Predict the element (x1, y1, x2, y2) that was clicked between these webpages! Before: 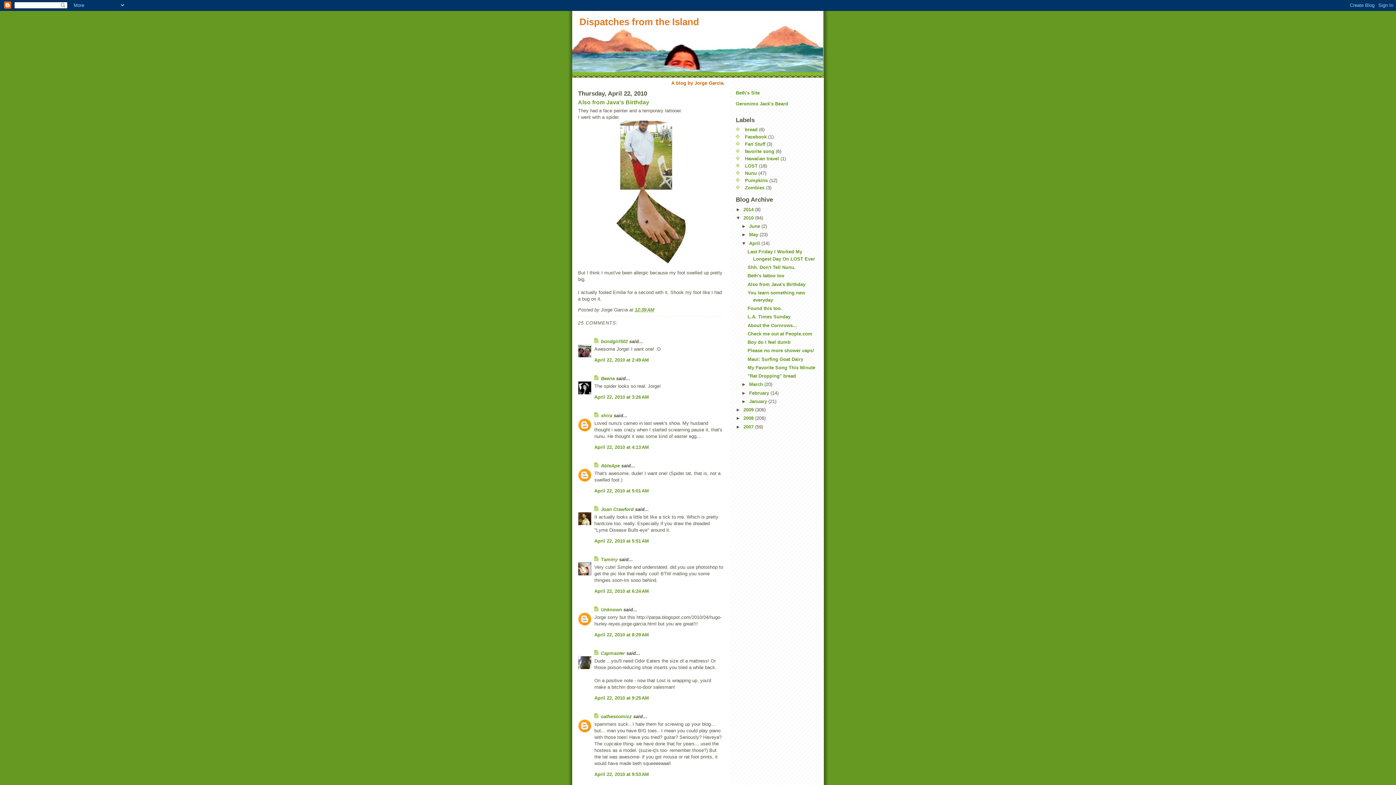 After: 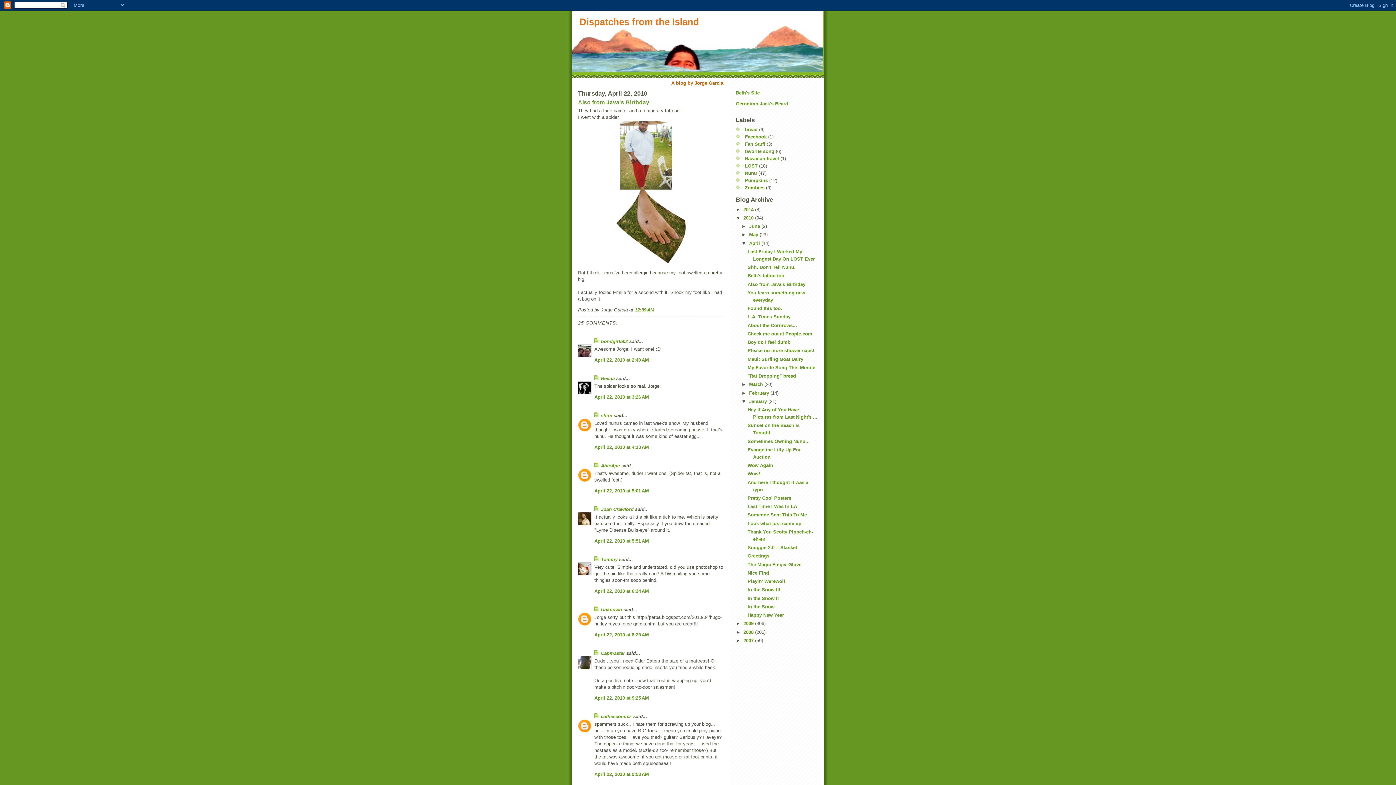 Action: label: ►   bbox: (741, 398, 749, 404)